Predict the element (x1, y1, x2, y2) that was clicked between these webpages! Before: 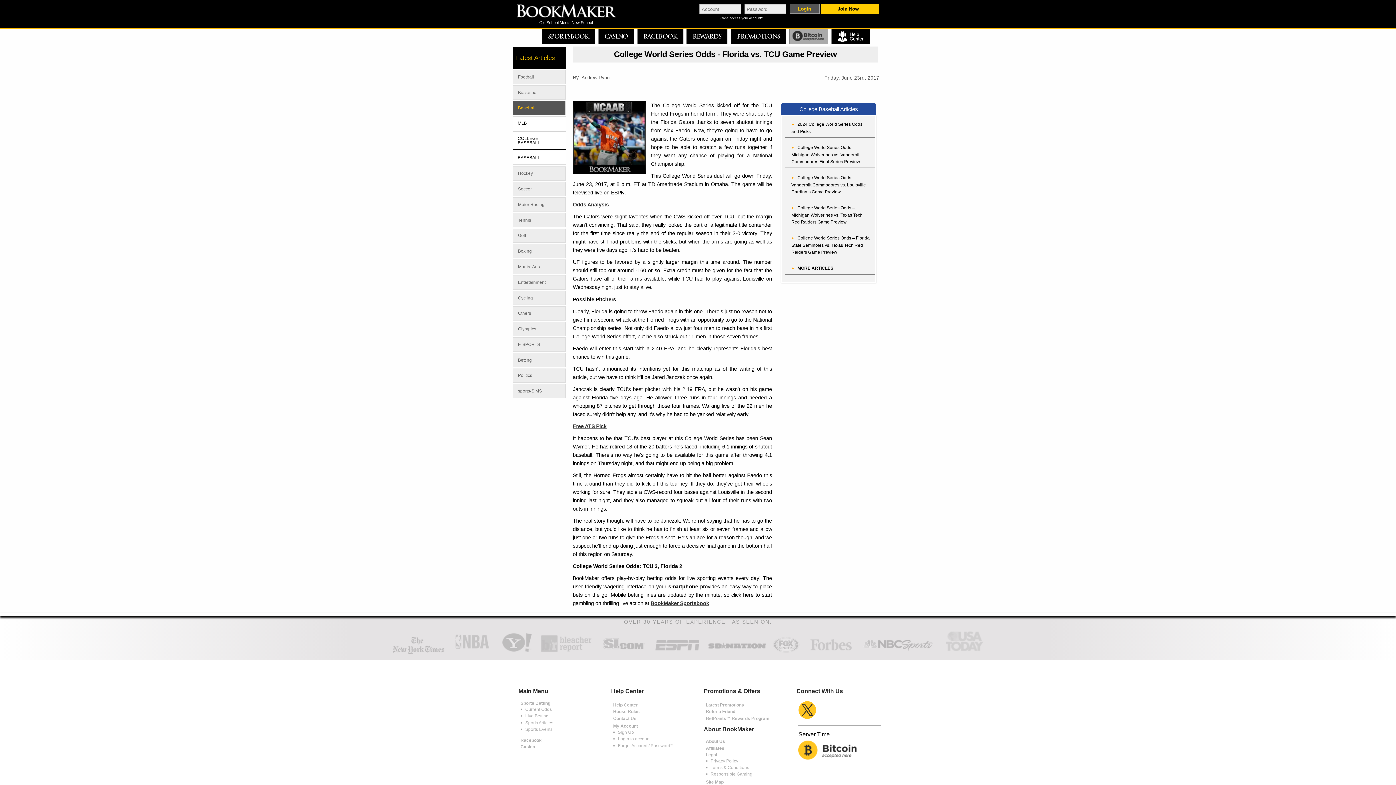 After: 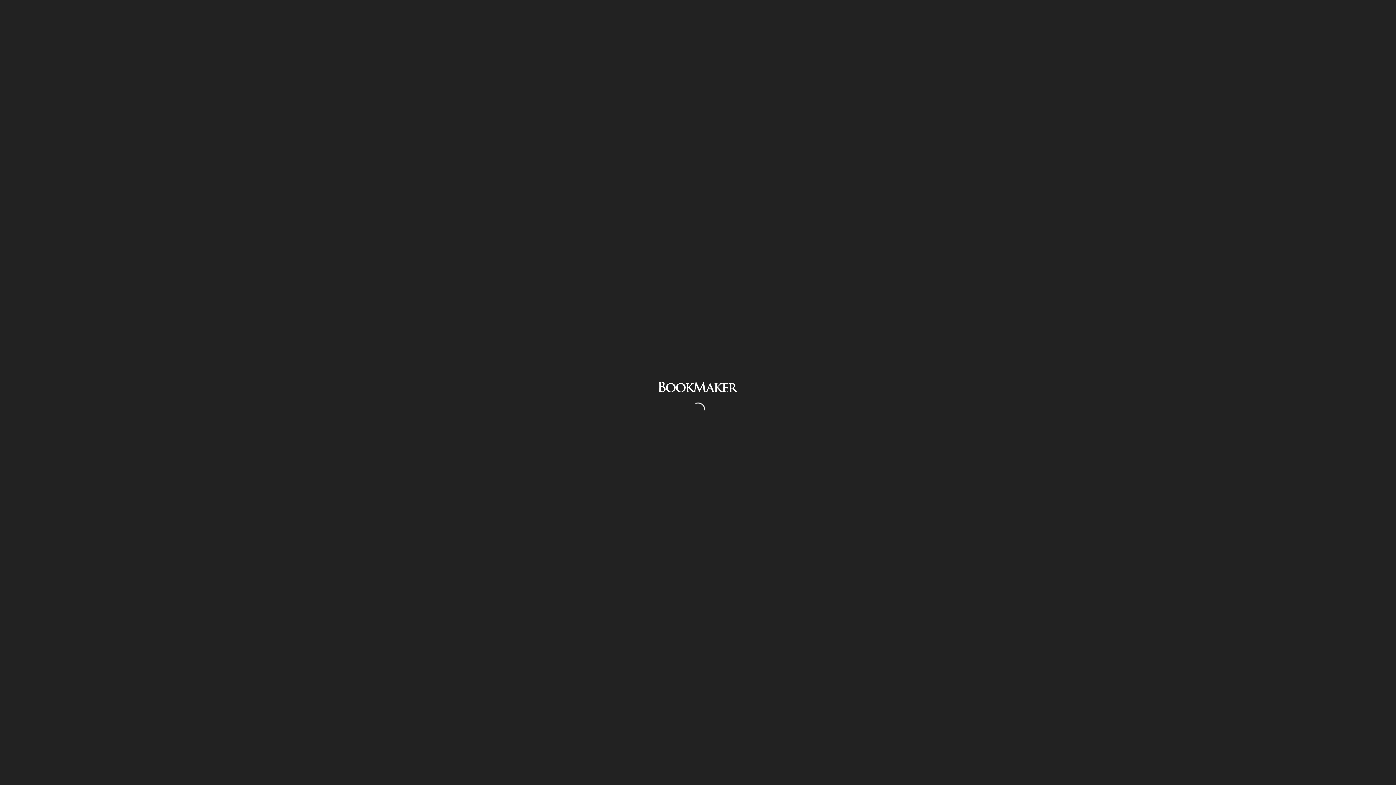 Action: bbox: (618, 730, 634, 735) label: Sign Up